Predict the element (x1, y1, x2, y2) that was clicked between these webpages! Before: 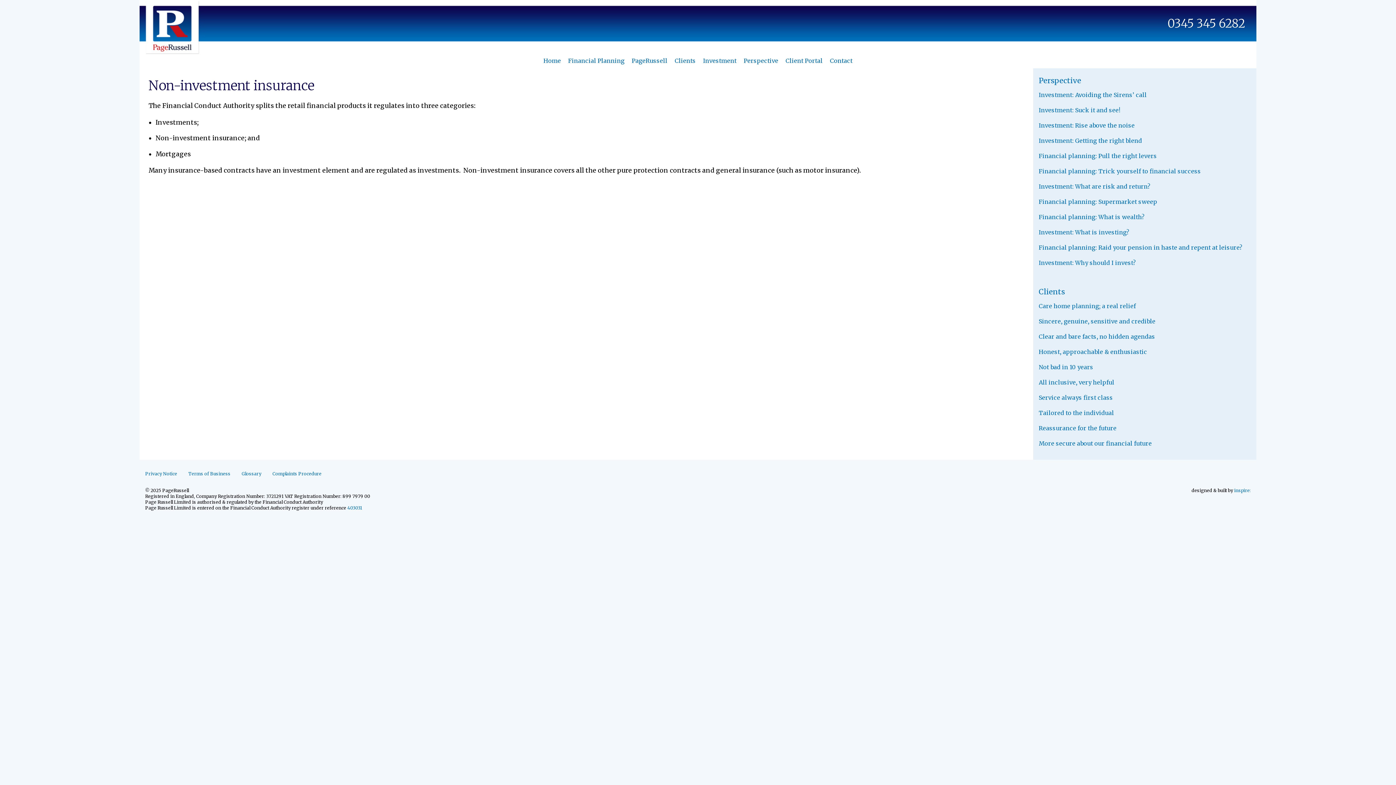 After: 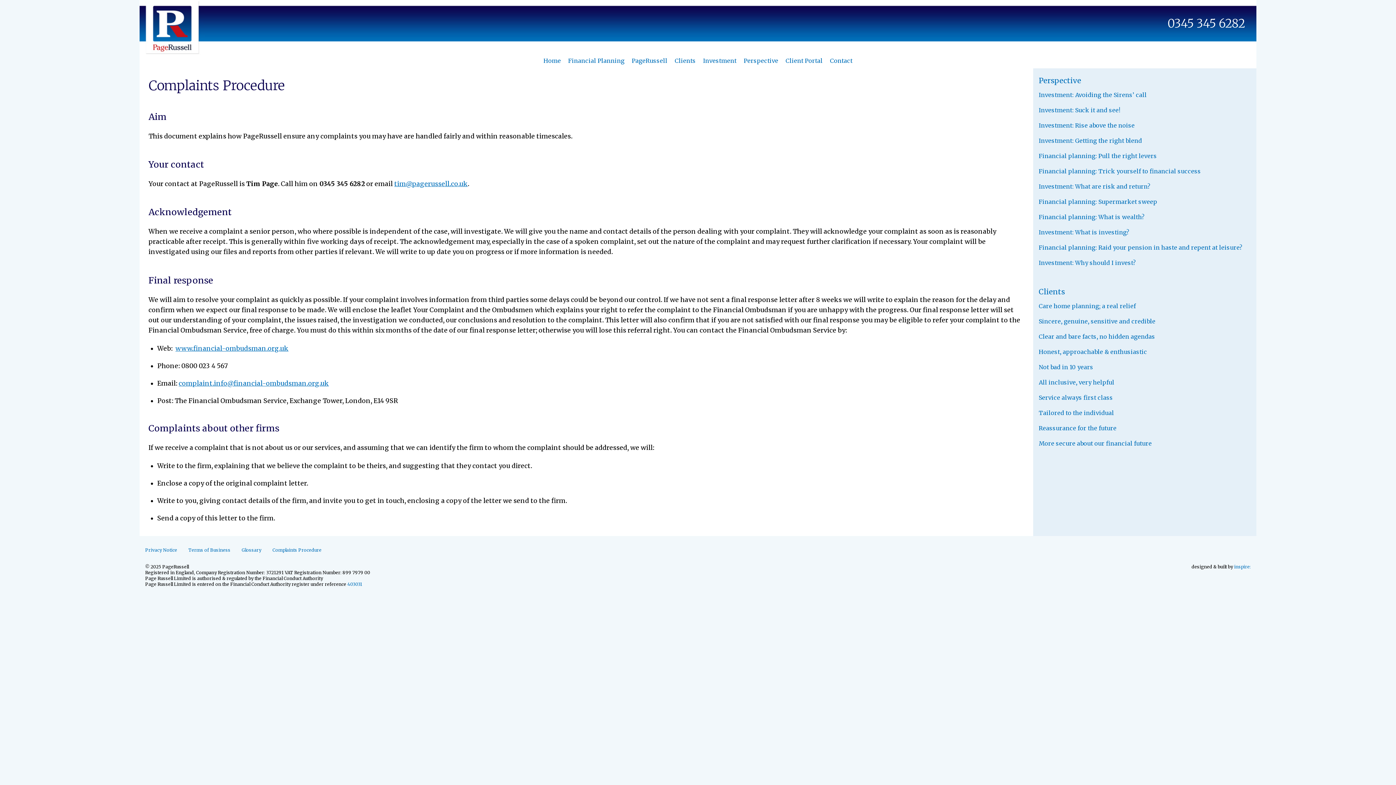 Action: label: Complaints Procedure bbox: (272, 471, 321, 476)